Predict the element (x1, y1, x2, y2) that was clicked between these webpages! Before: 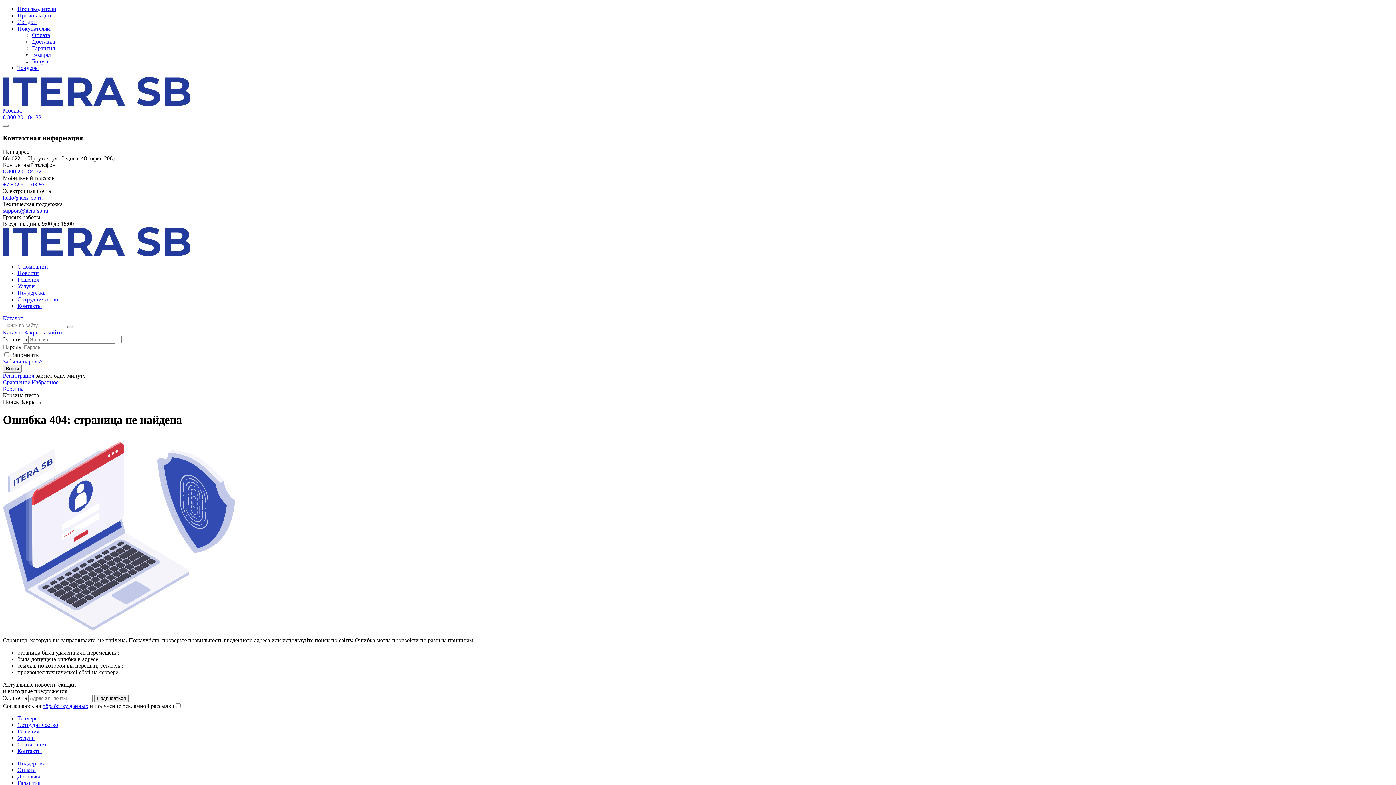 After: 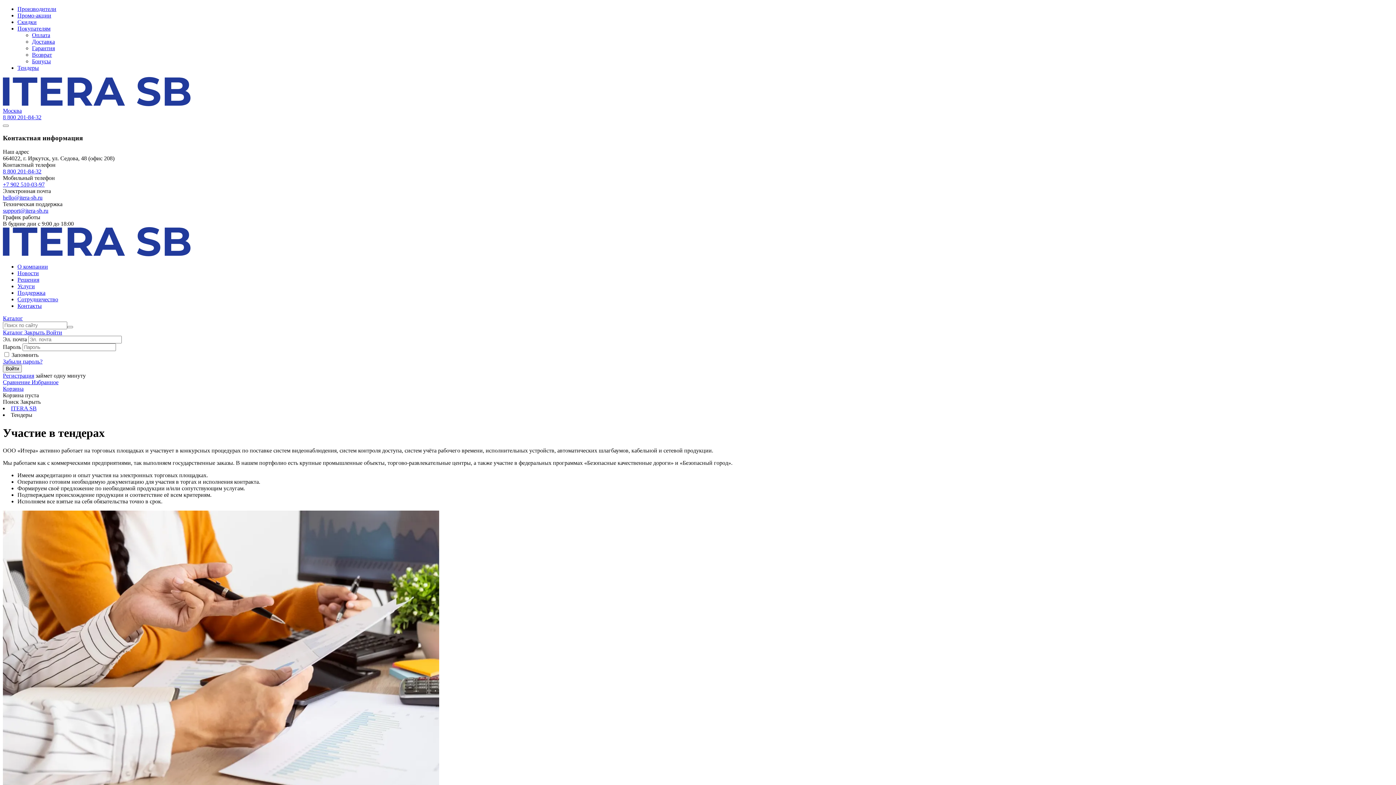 Action: label: Тендеры bbox: (17, 64, 38, 70)